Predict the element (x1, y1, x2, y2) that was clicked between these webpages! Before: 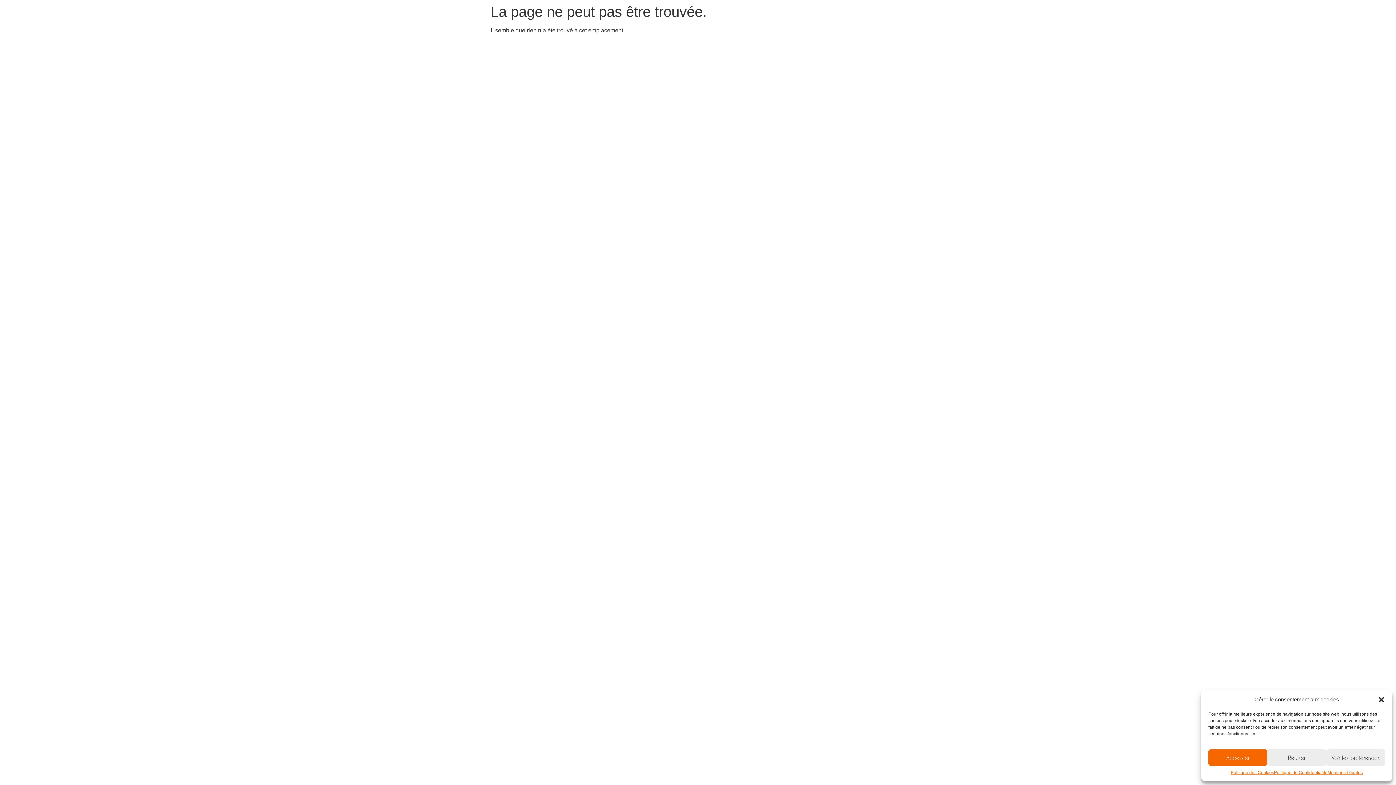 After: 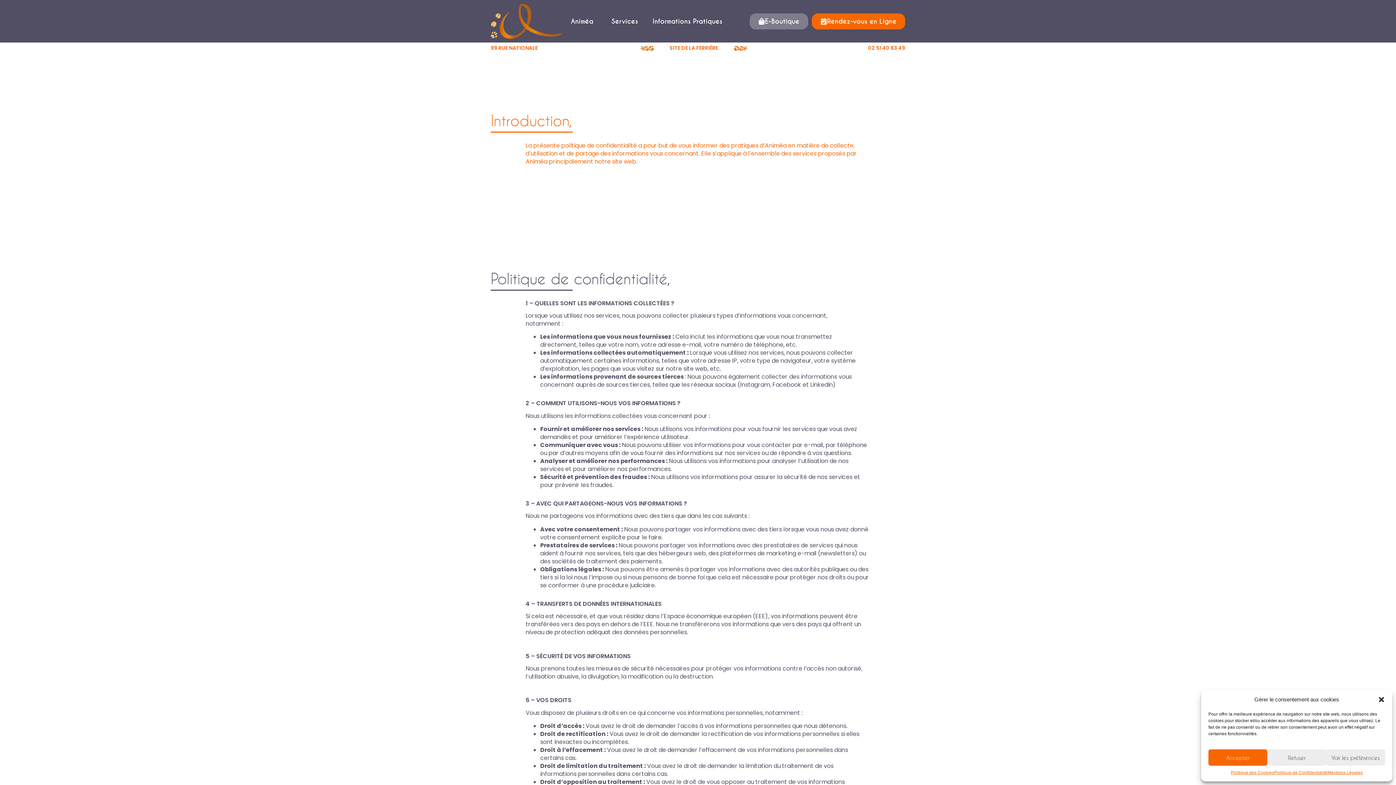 Action: bbox: (1274, 769, 1327, 776) label: Politique de Confidentialité